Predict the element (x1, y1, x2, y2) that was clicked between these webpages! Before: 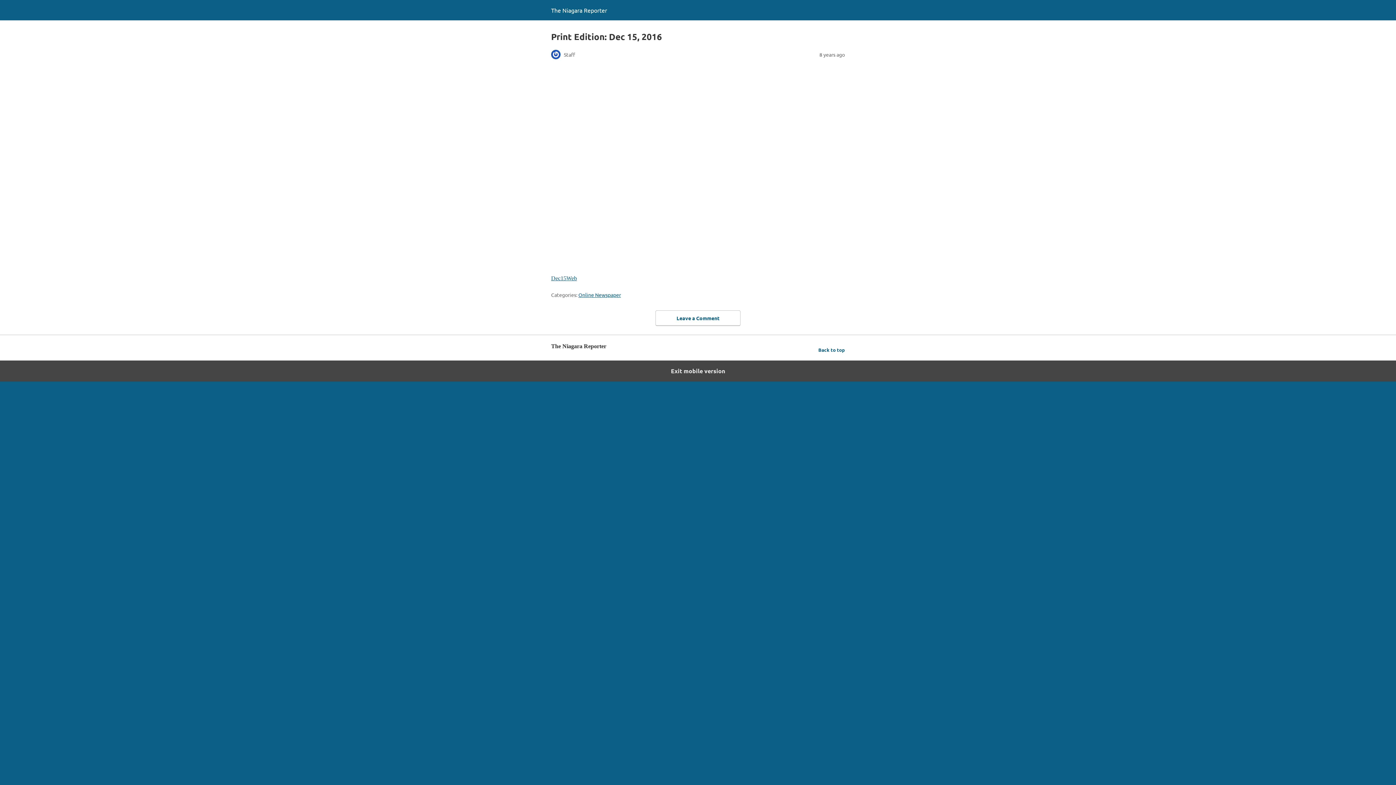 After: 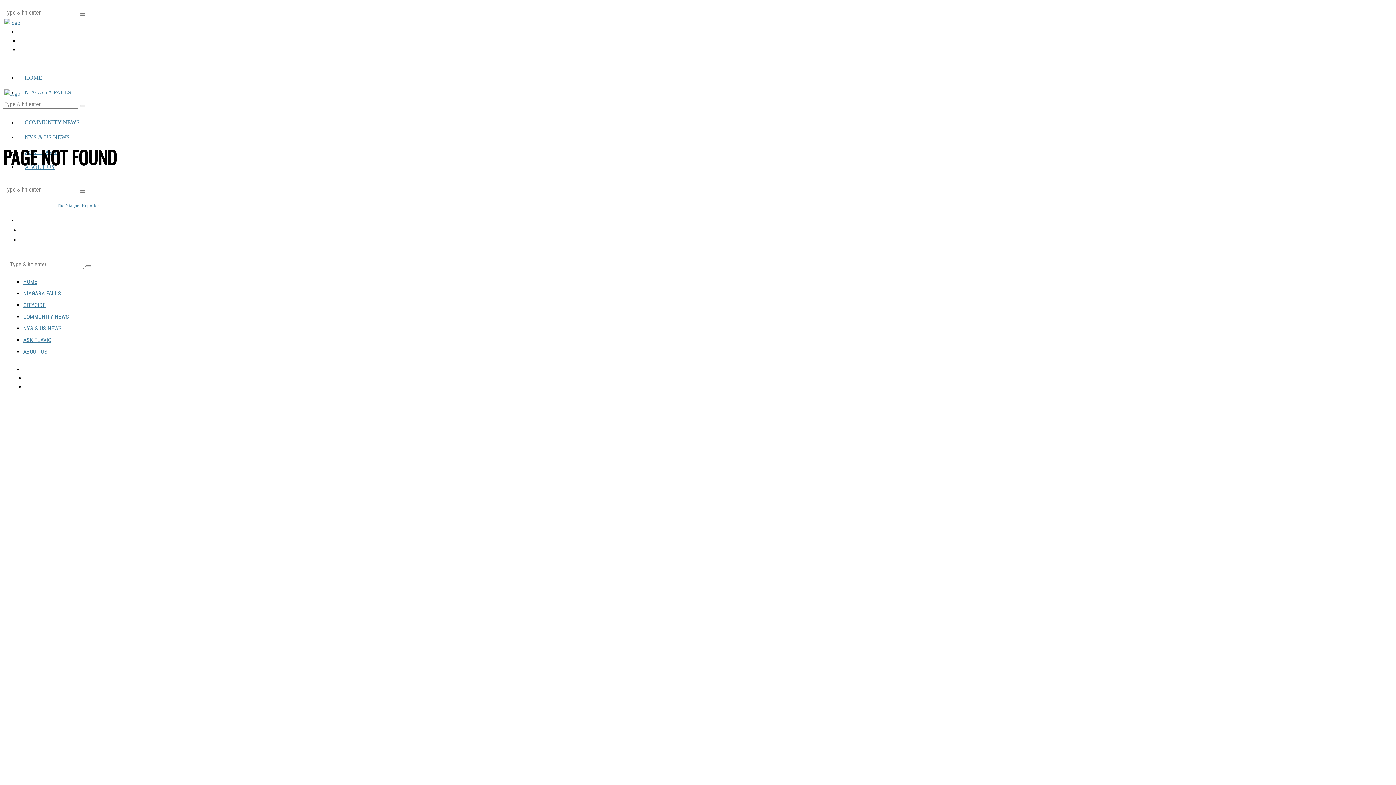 Action: label: Dec15Web bbox: (551, 275, 577, 281)